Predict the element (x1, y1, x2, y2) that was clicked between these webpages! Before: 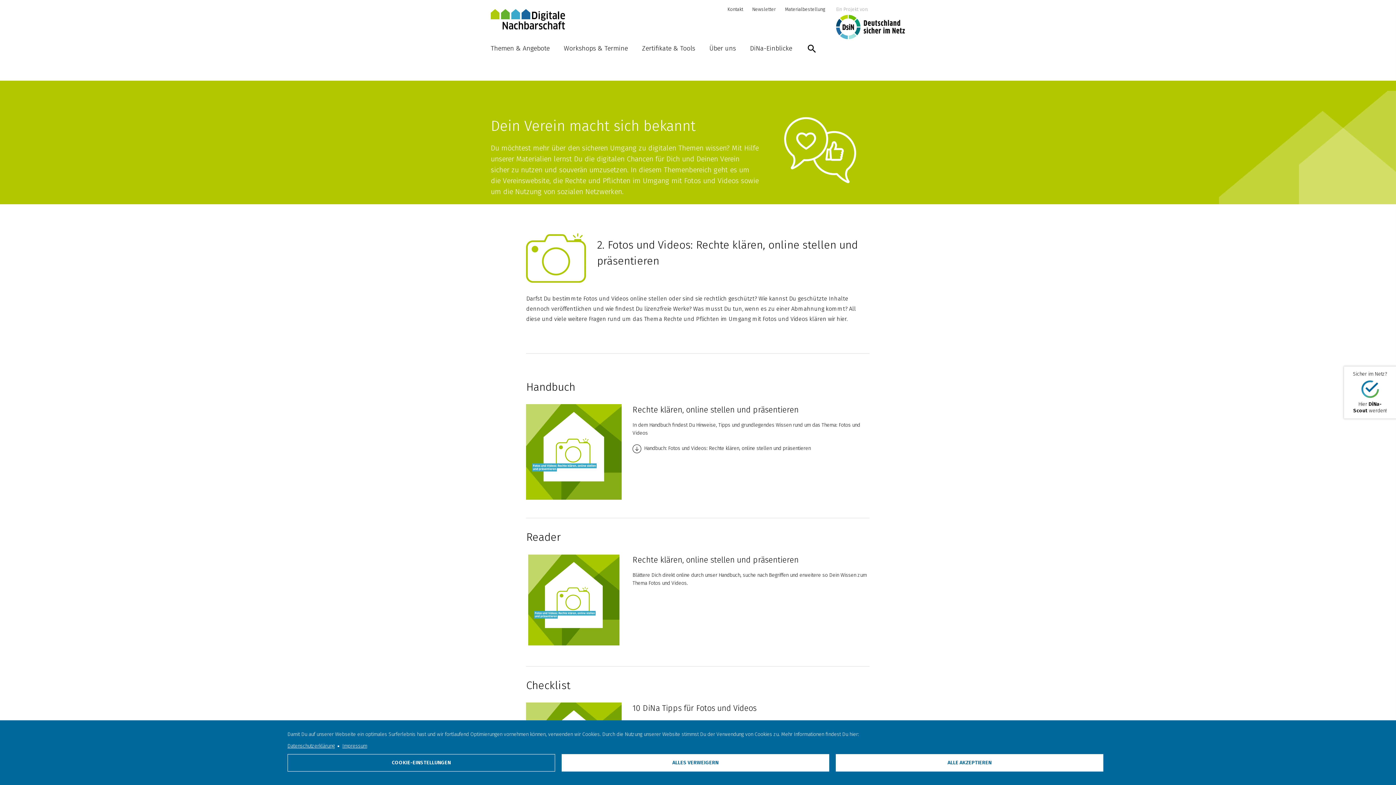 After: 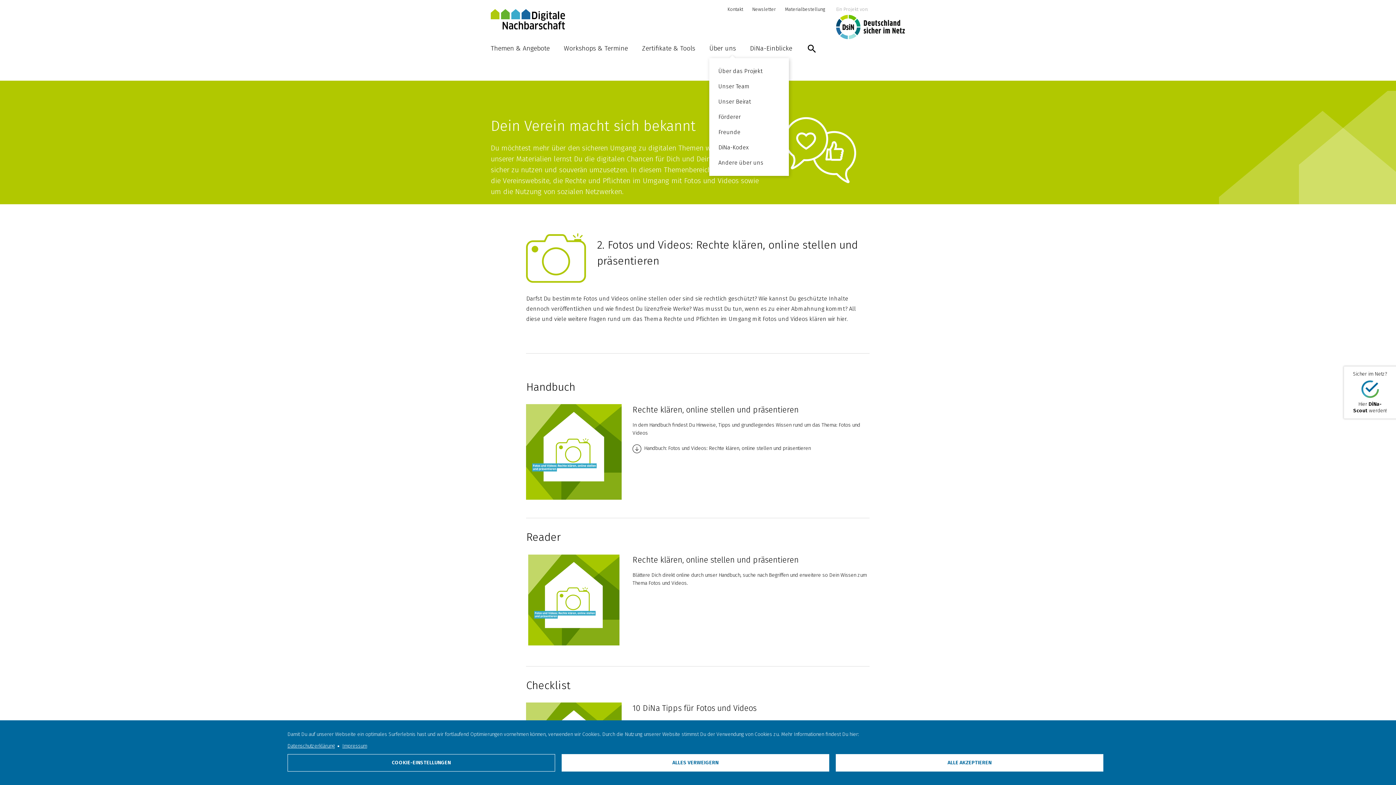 Action: label: Über uns bbox: (709, 39, 736, 60)